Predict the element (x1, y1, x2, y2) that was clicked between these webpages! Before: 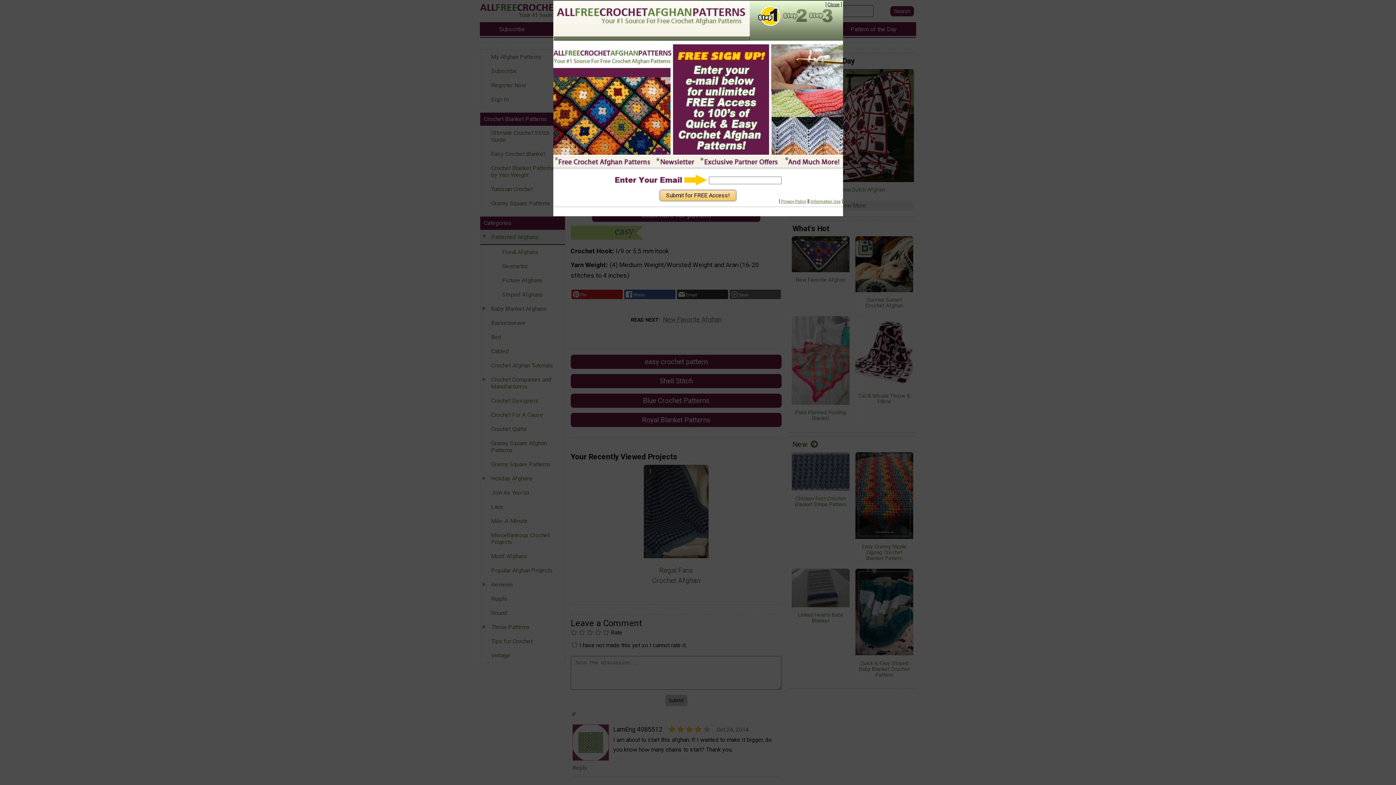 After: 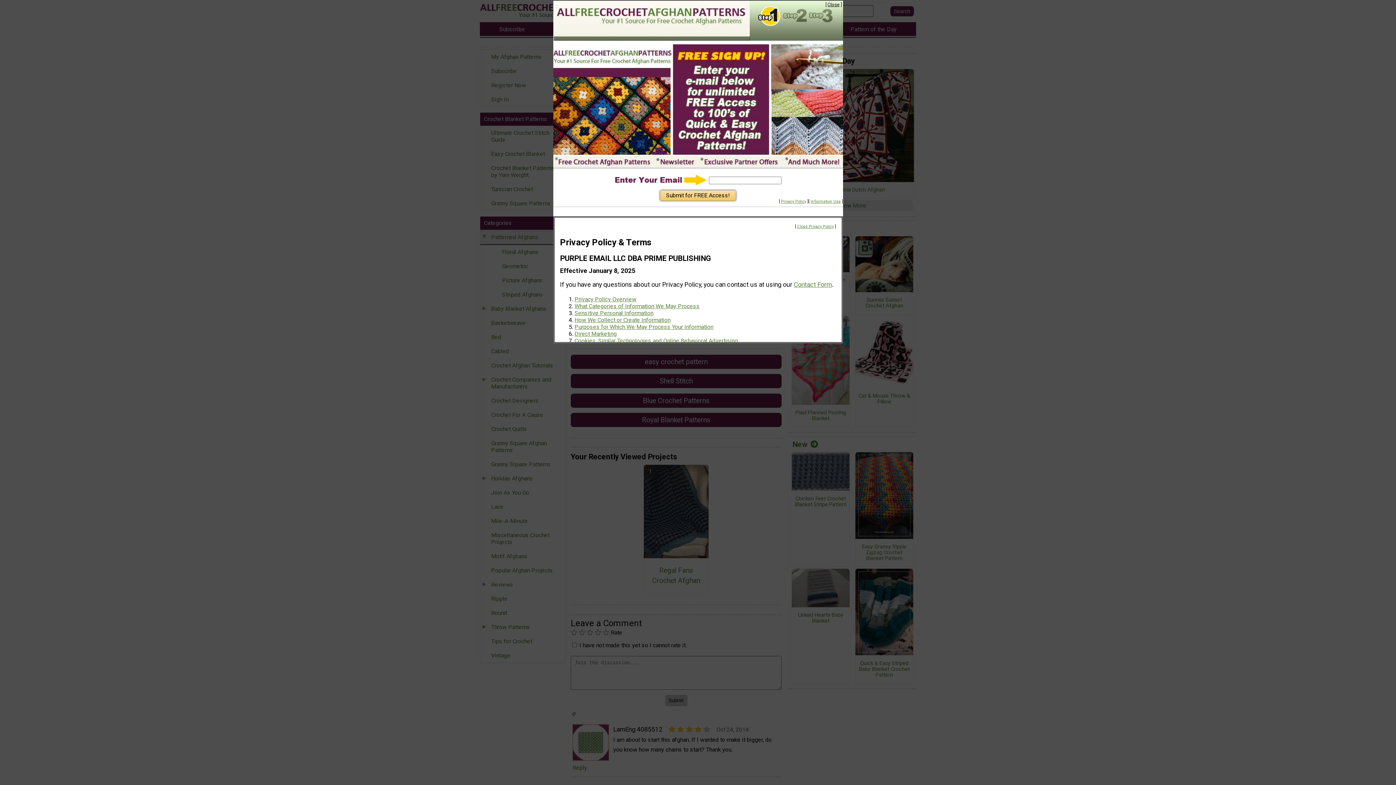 Action: label: Information Use bbox: (810, 199, 840, 204)